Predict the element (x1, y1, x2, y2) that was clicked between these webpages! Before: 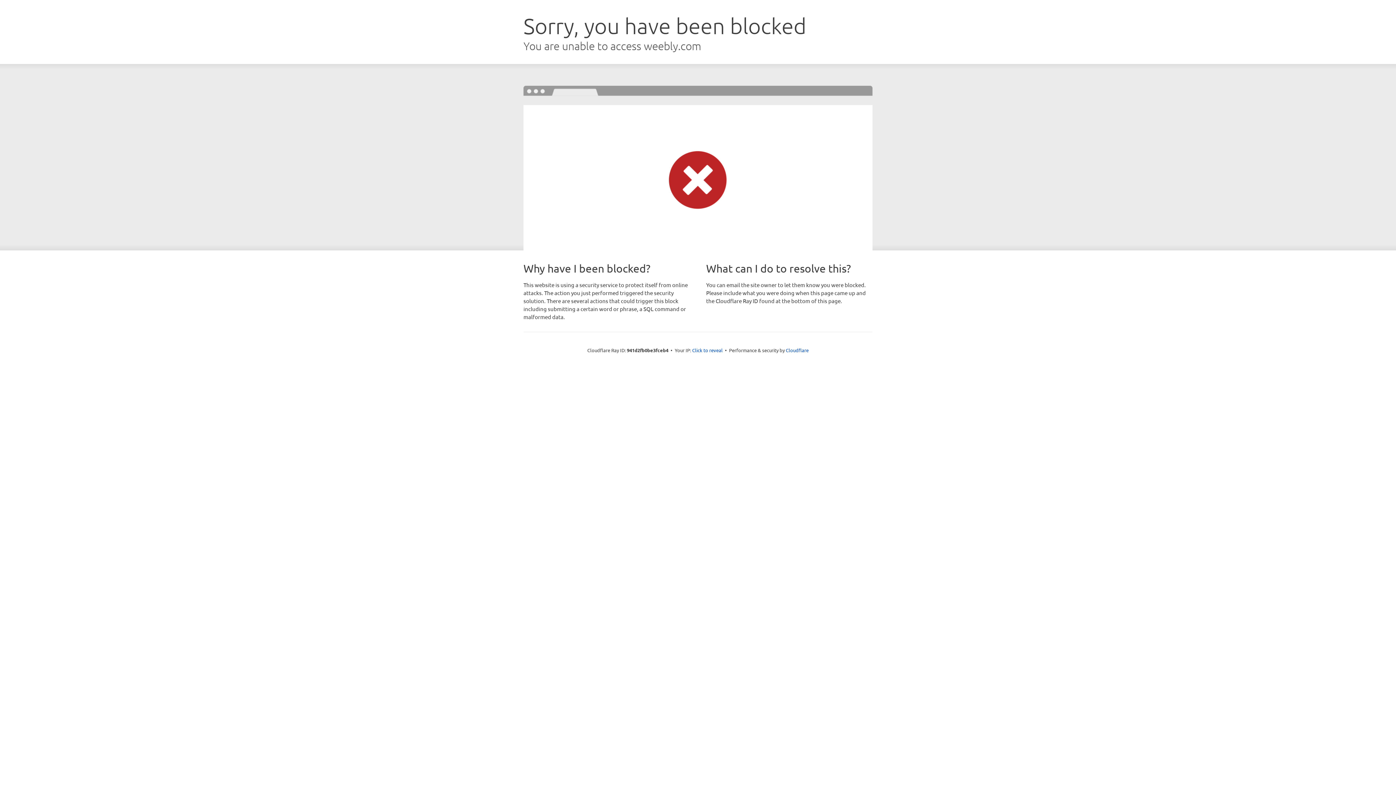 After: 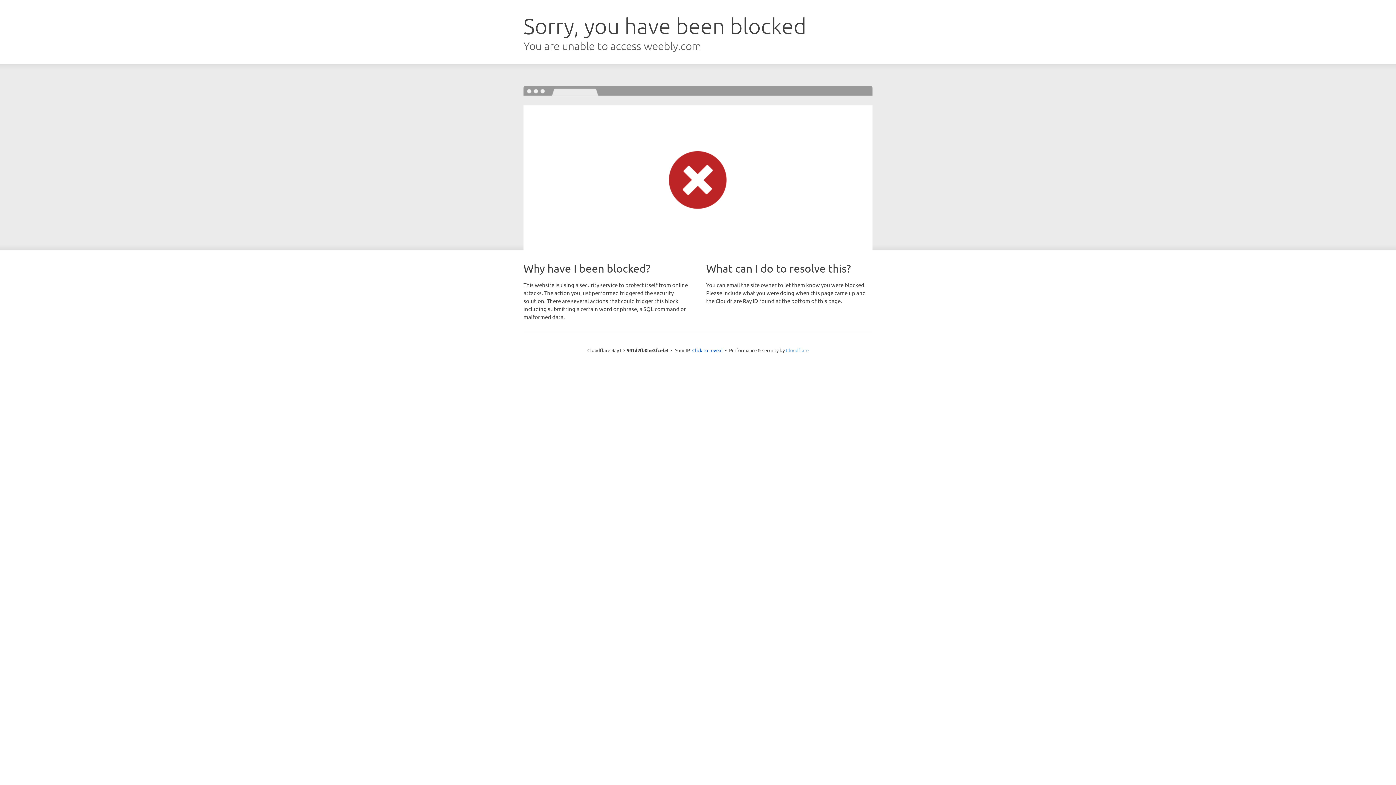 Action: bbox: (786, 347, 808, 353) label: Cloudflare